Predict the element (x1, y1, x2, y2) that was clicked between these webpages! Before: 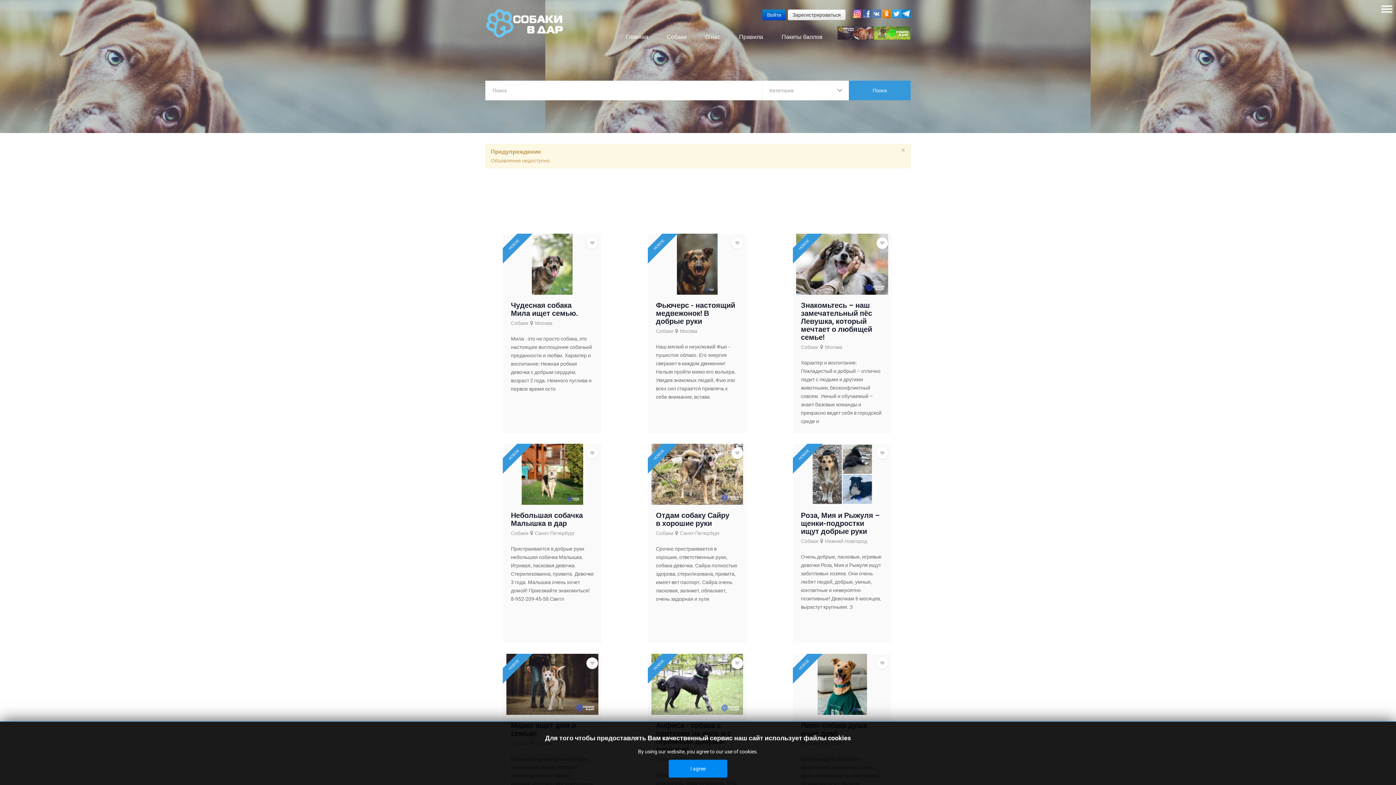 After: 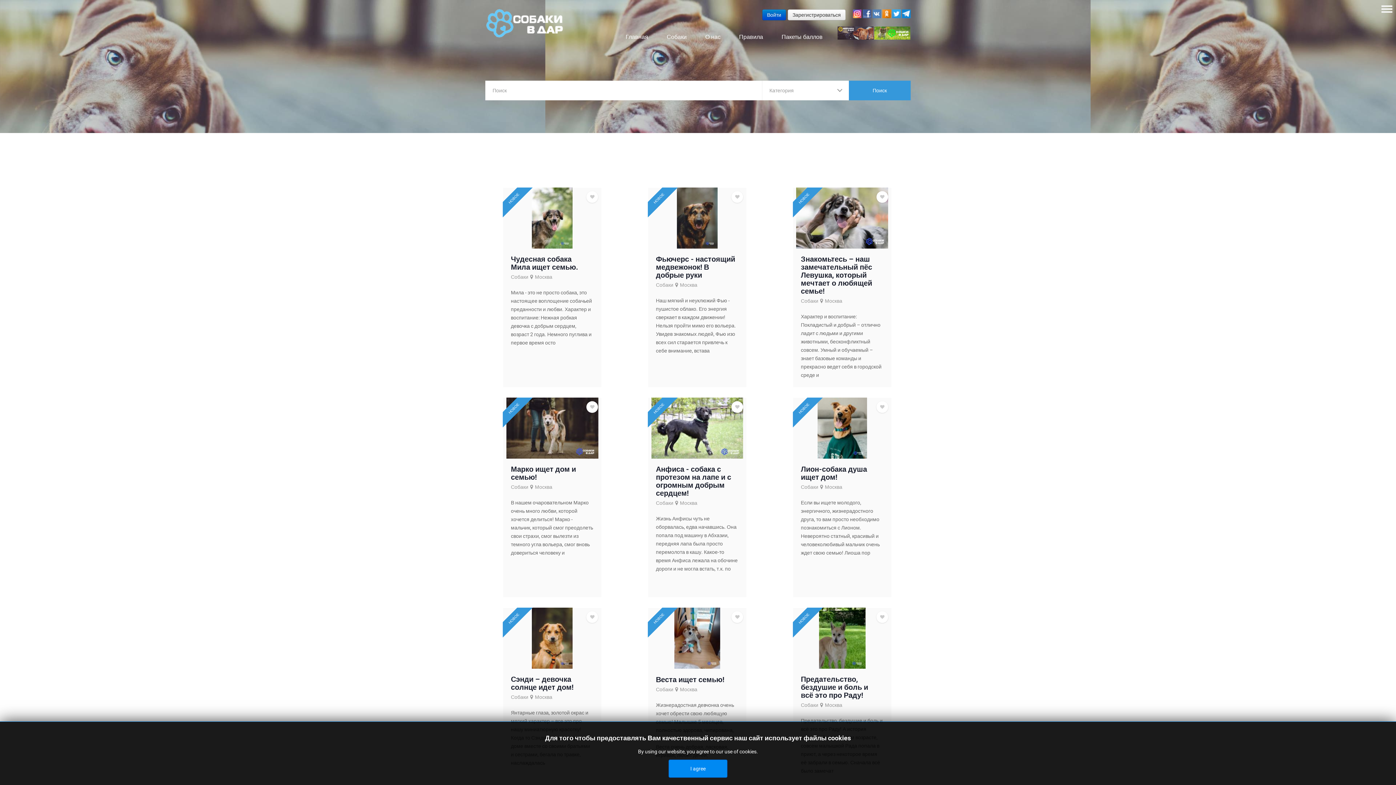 Action: bbox: (825, 344, 842, 350) label: Москва